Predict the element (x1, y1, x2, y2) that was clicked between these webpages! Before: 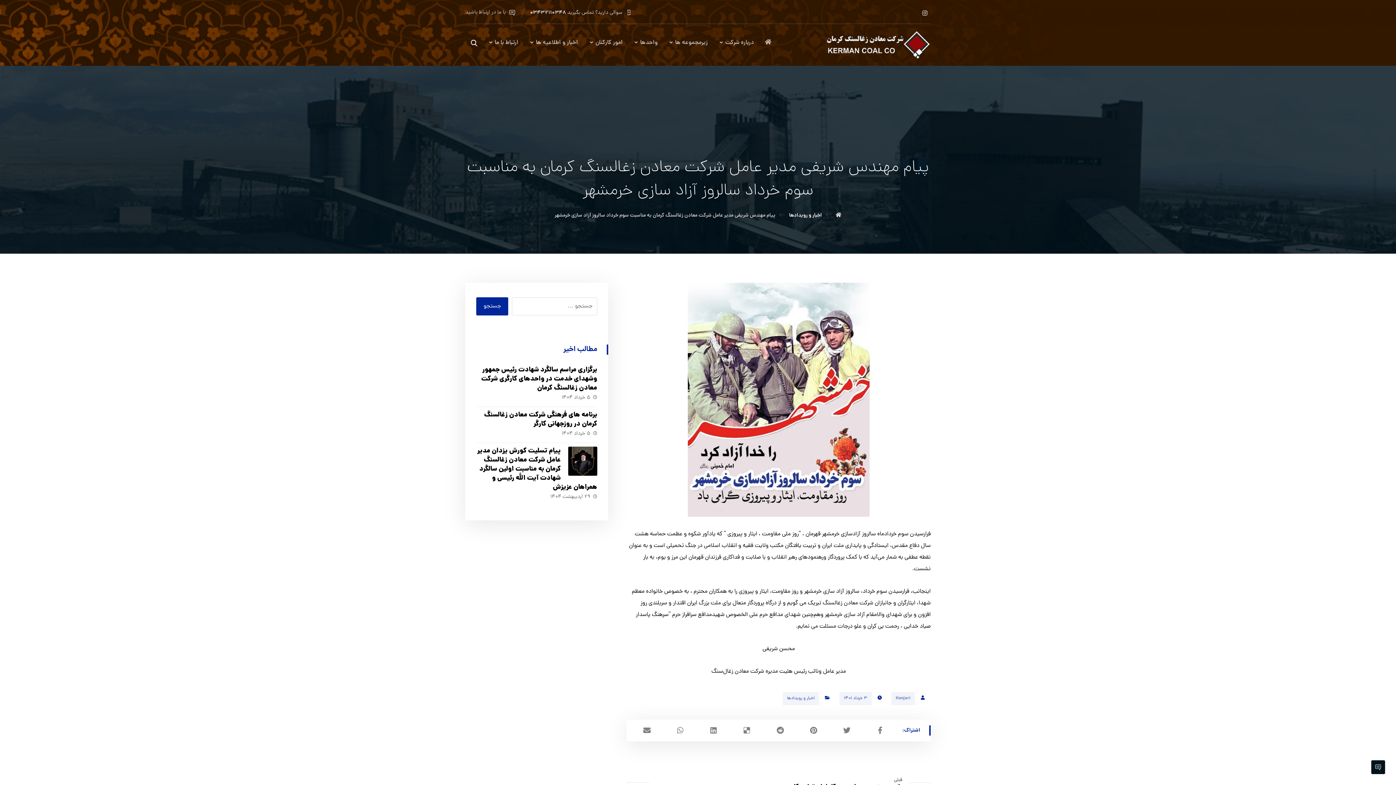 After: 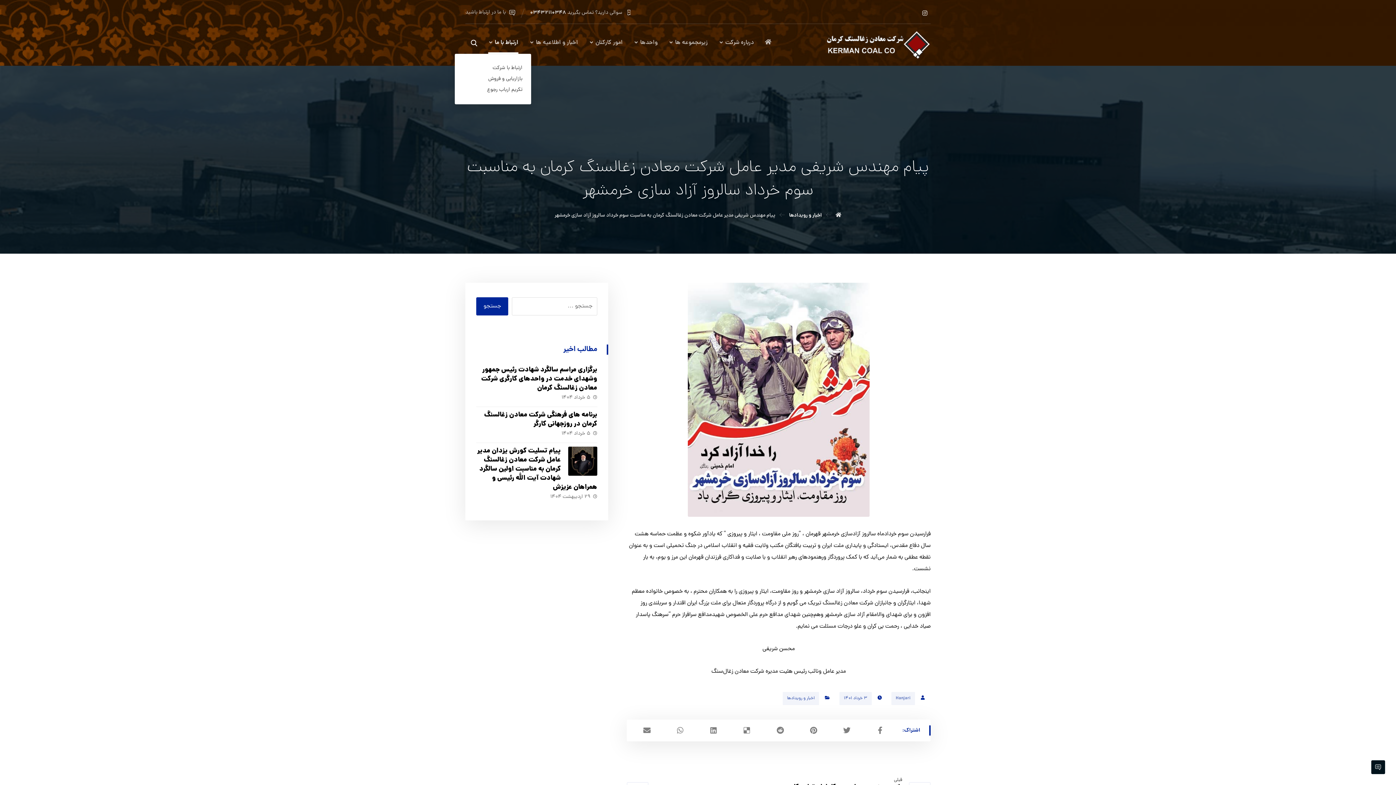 Action: bbox: (488, 37, 518, 53) label: ارتباط با ما